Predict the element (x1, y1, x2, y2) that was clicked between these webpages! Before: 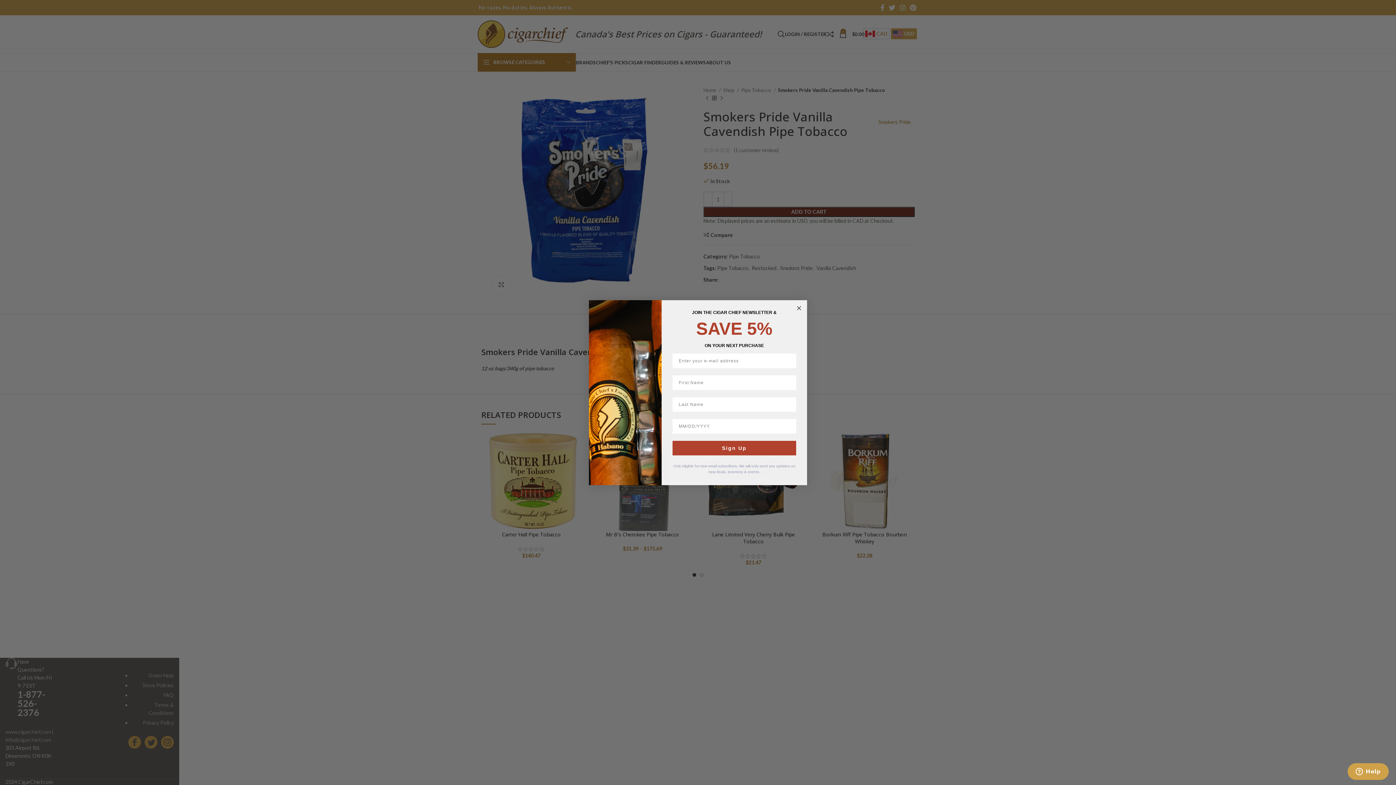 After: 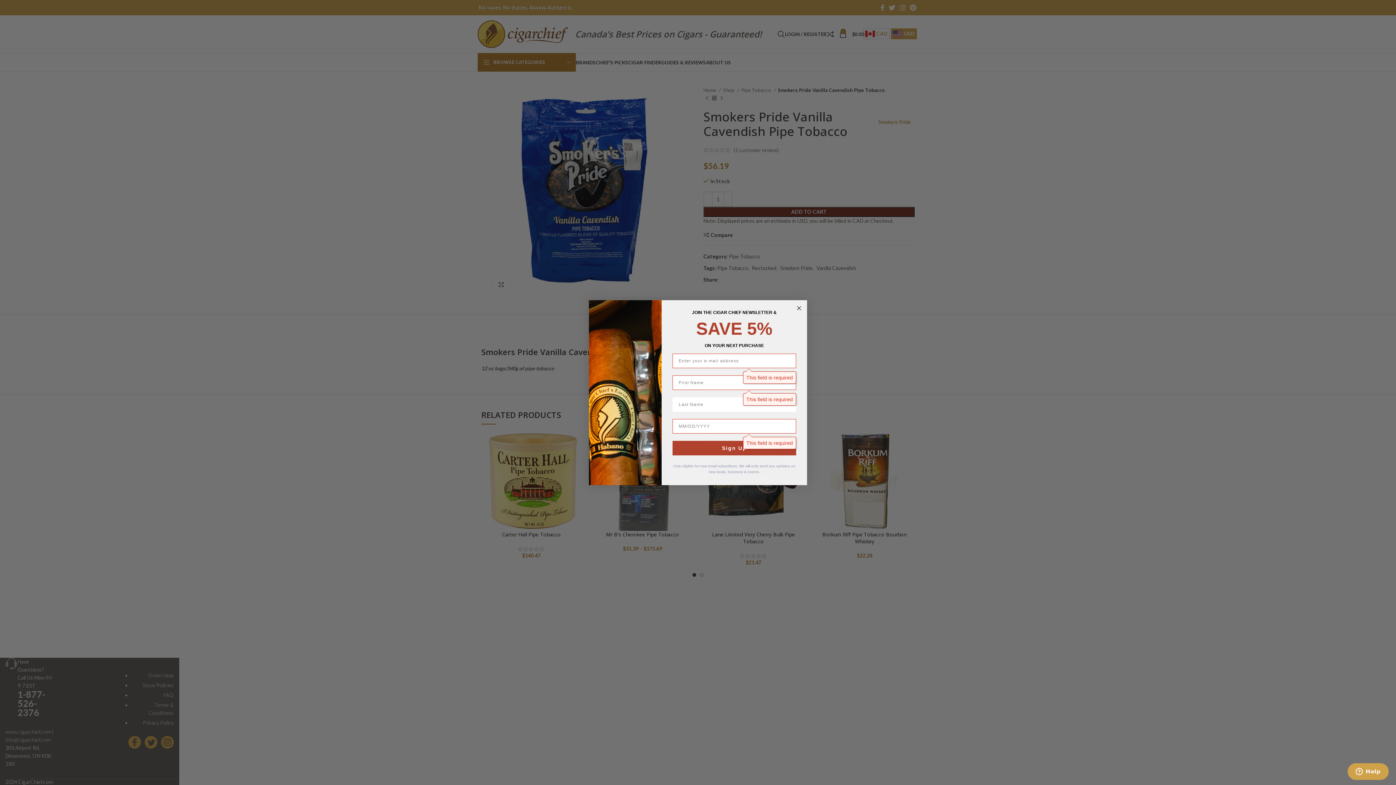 Action: label: Sign Up bbox: (672, 440, 796, 455)